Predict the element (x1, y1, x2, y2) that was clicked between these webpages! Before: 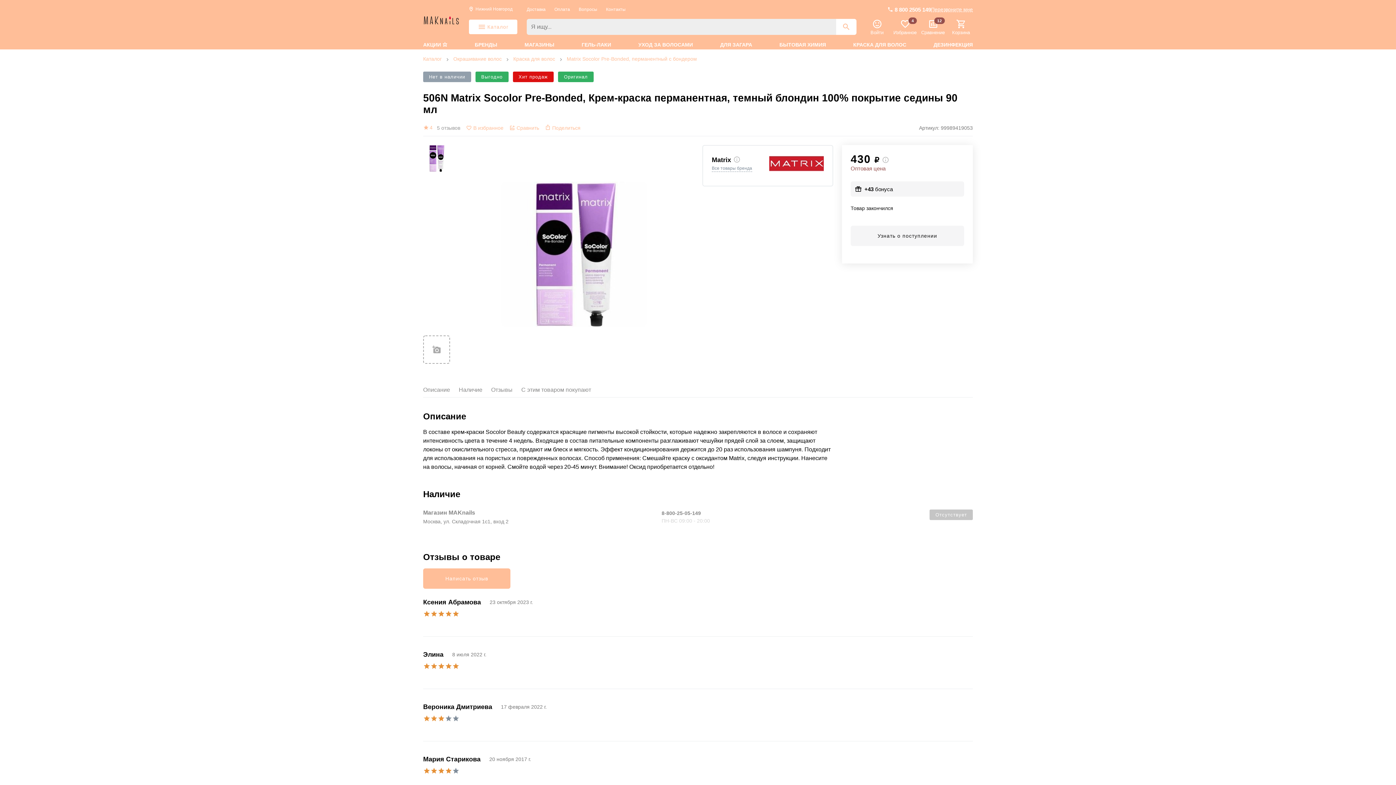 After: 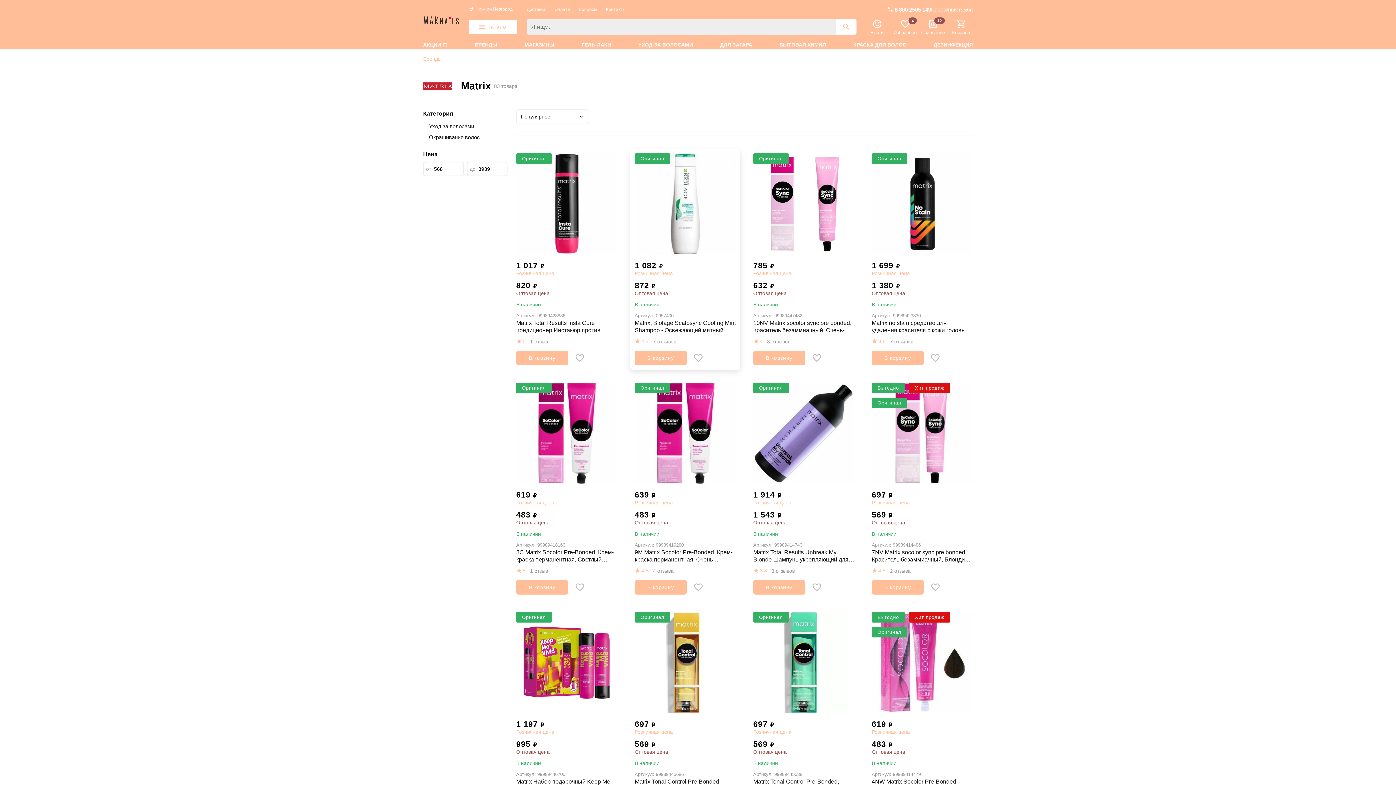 Action: label: Все товары бренда bbox: (712, 165, 752, 172)